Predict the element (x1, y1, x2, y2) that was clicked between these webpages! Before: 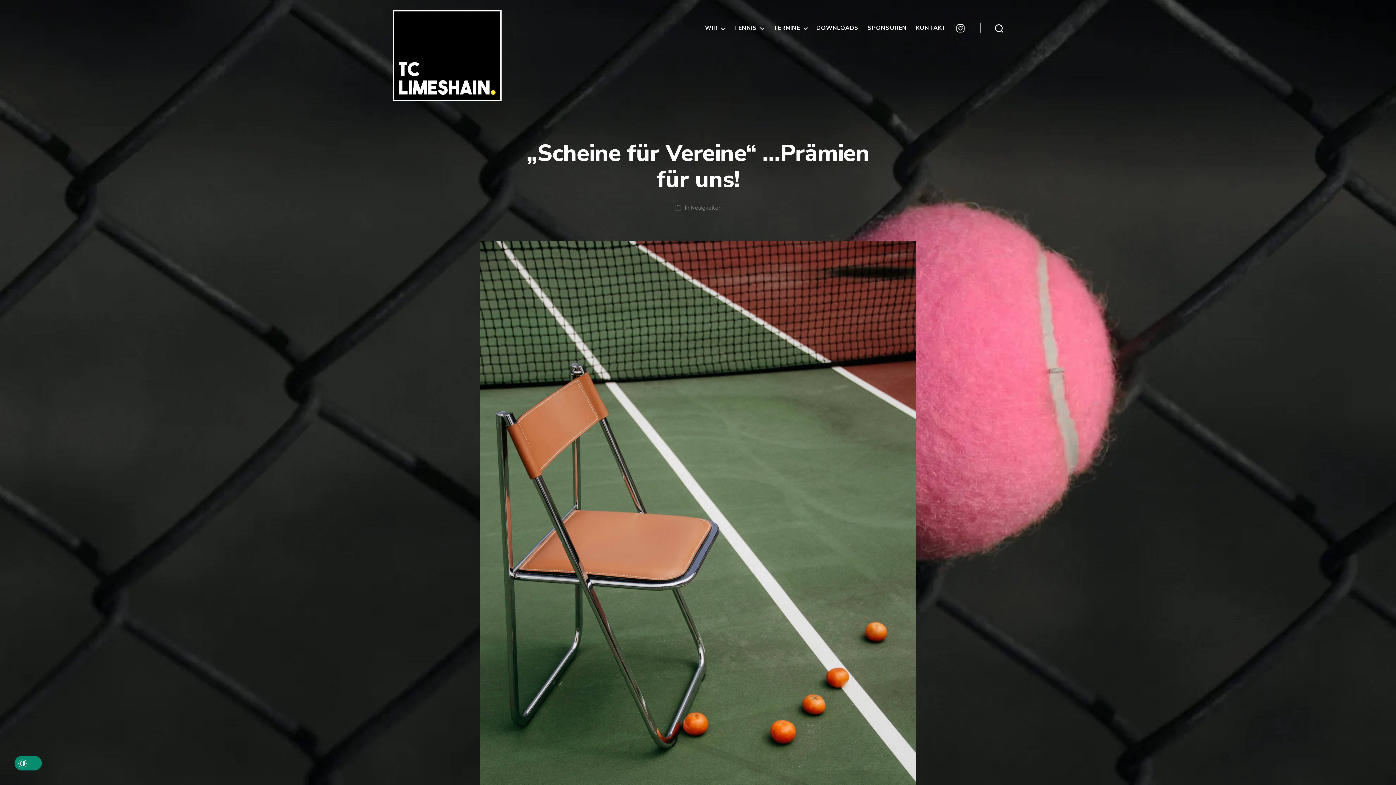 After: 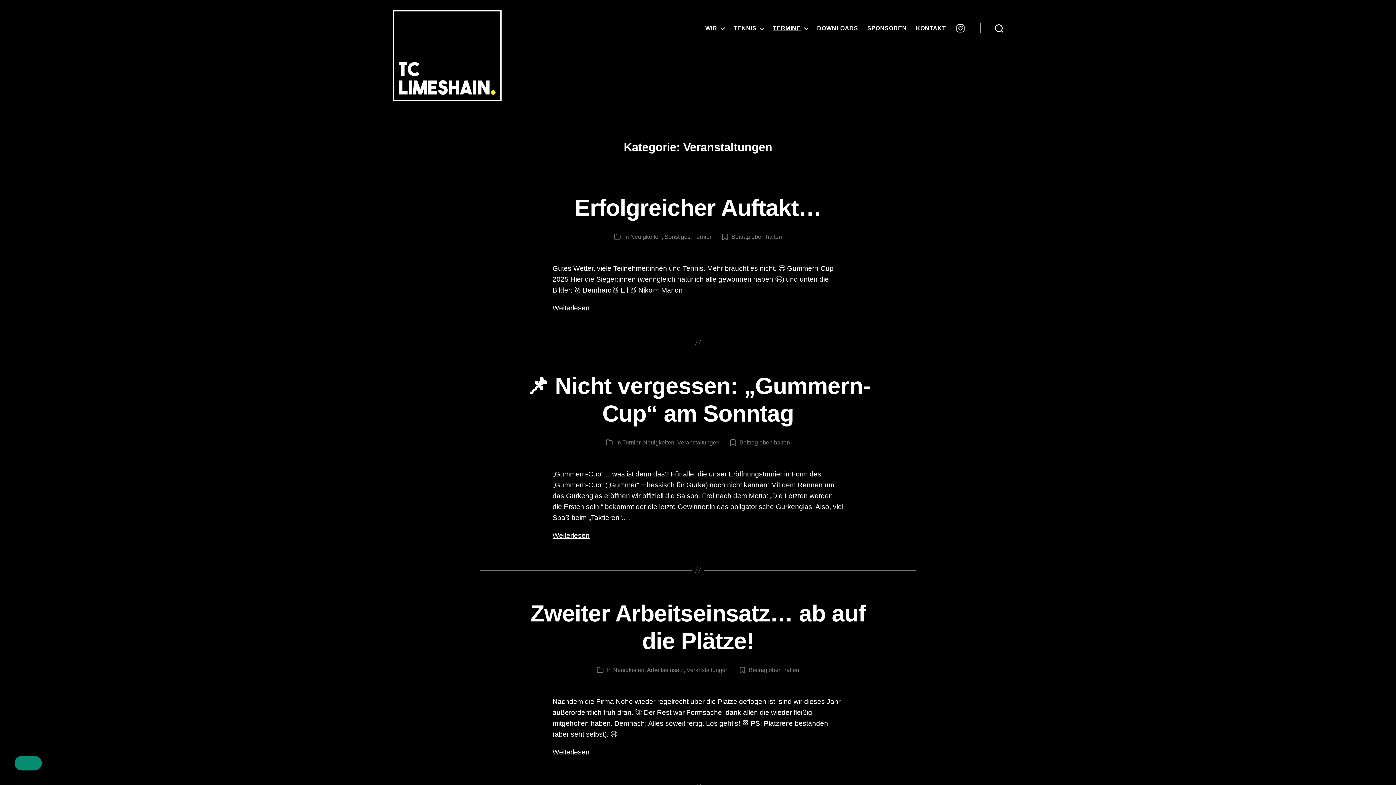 Action: label: TERMINE bbox: (773, 24, 807, 31)